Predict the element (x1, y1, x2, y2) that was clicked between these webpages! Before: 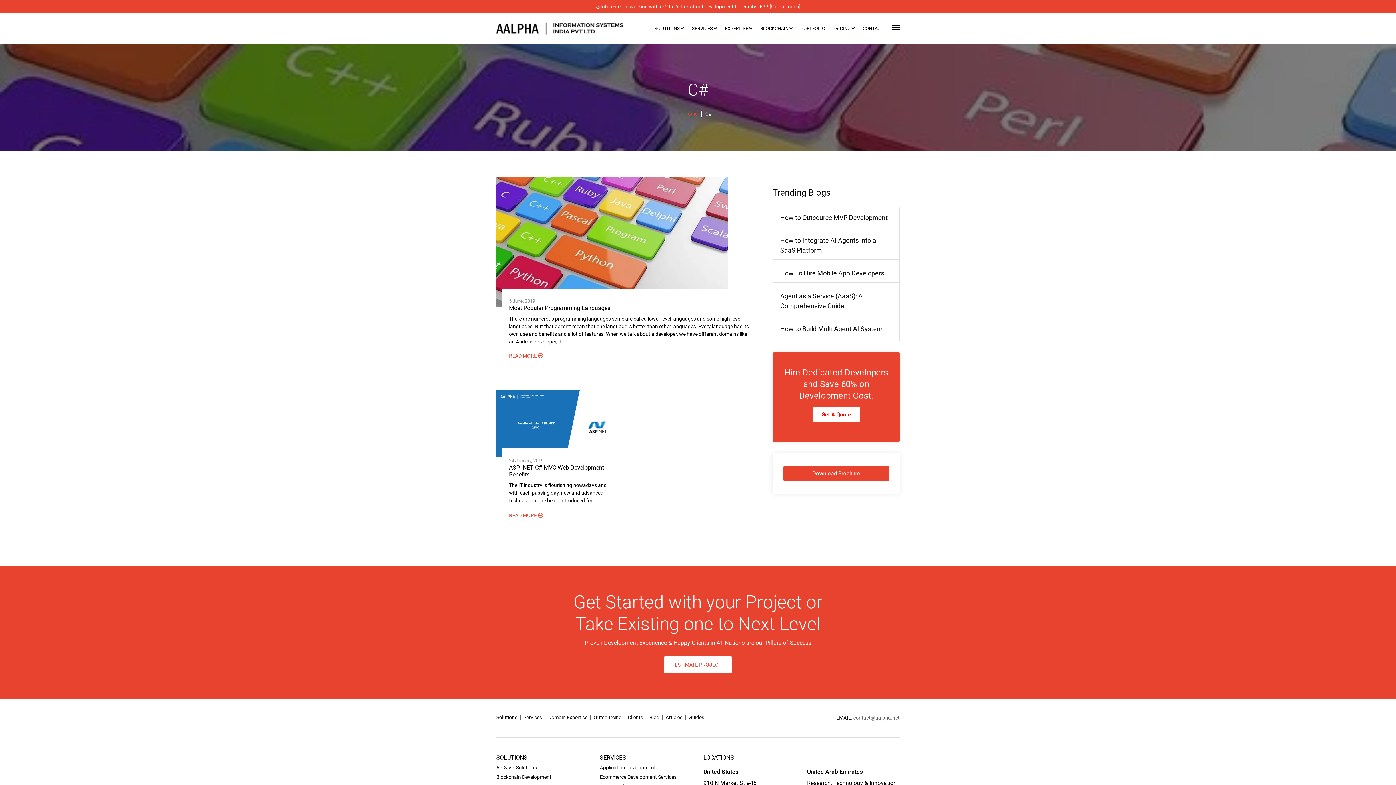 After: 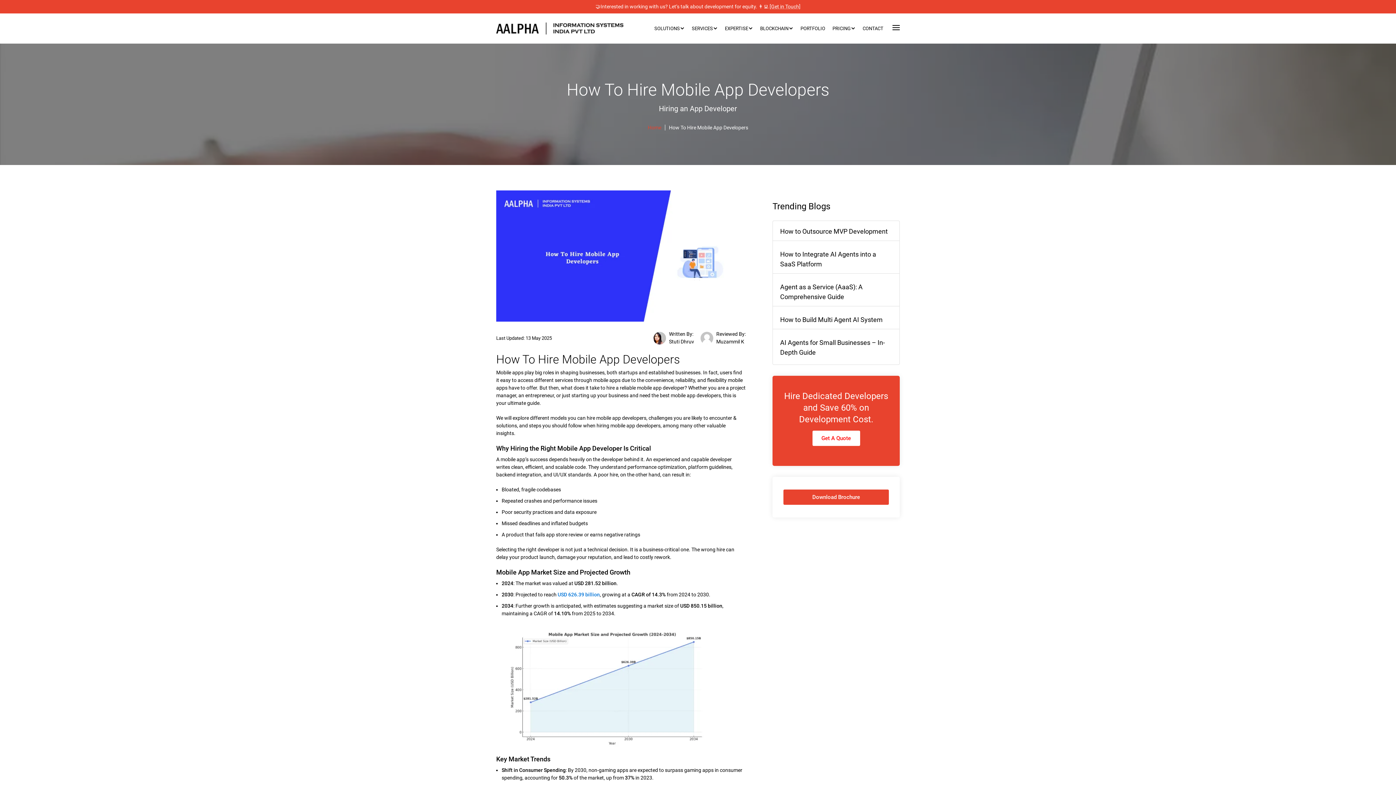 Action: bbox: (773, 264, 891, 278) label: How To Hire Mobile App Developers